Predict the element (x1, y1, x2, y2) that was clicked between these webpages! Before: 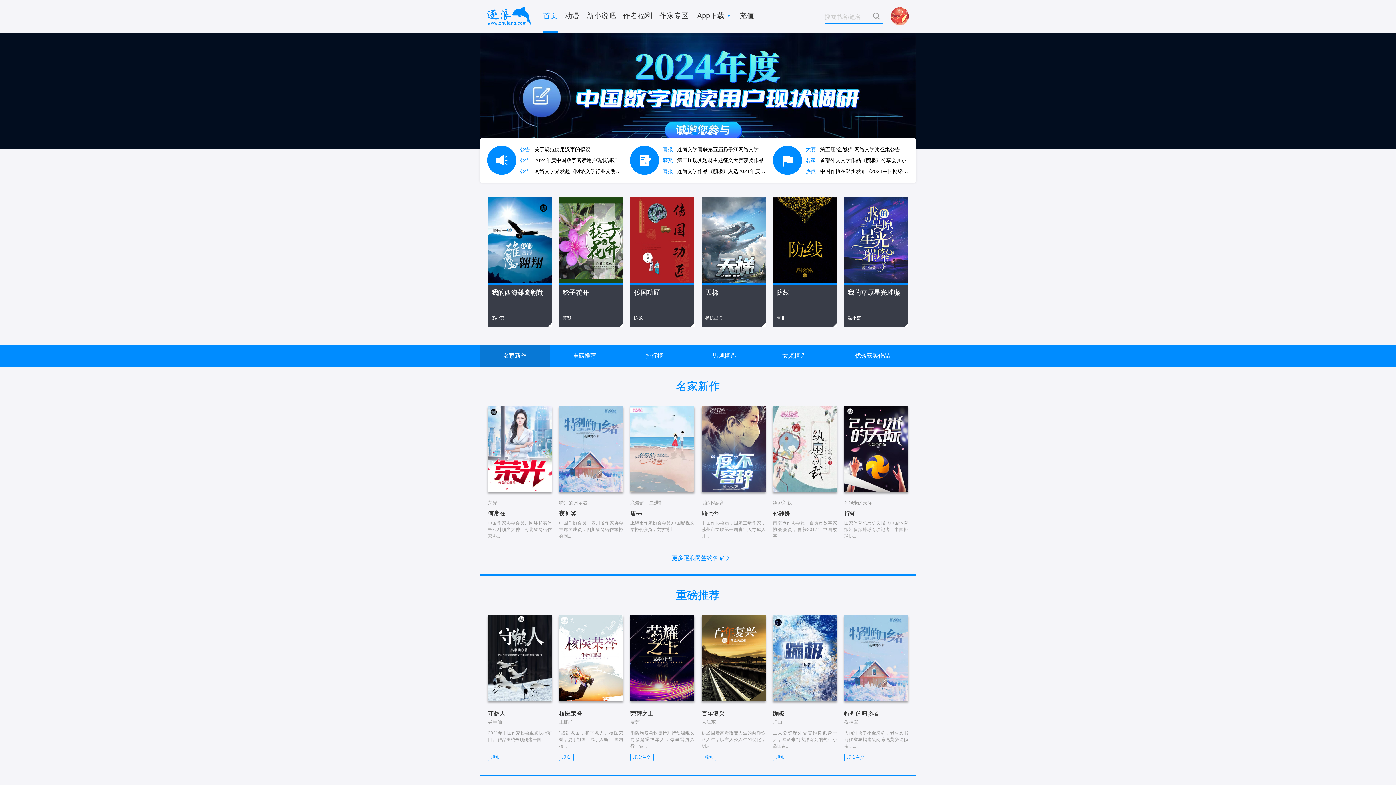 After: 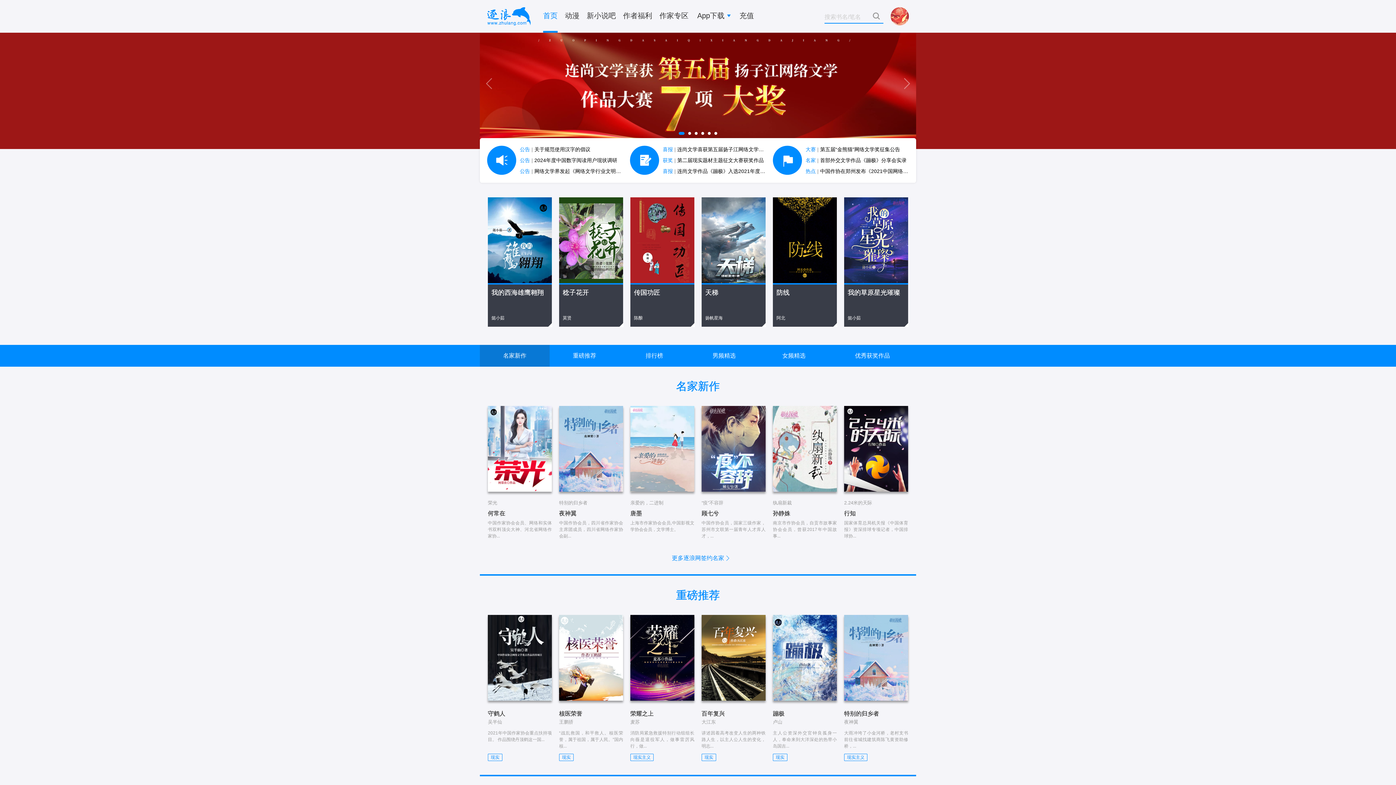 Action: label: 3 bbox: (694, 132, 697, 134)